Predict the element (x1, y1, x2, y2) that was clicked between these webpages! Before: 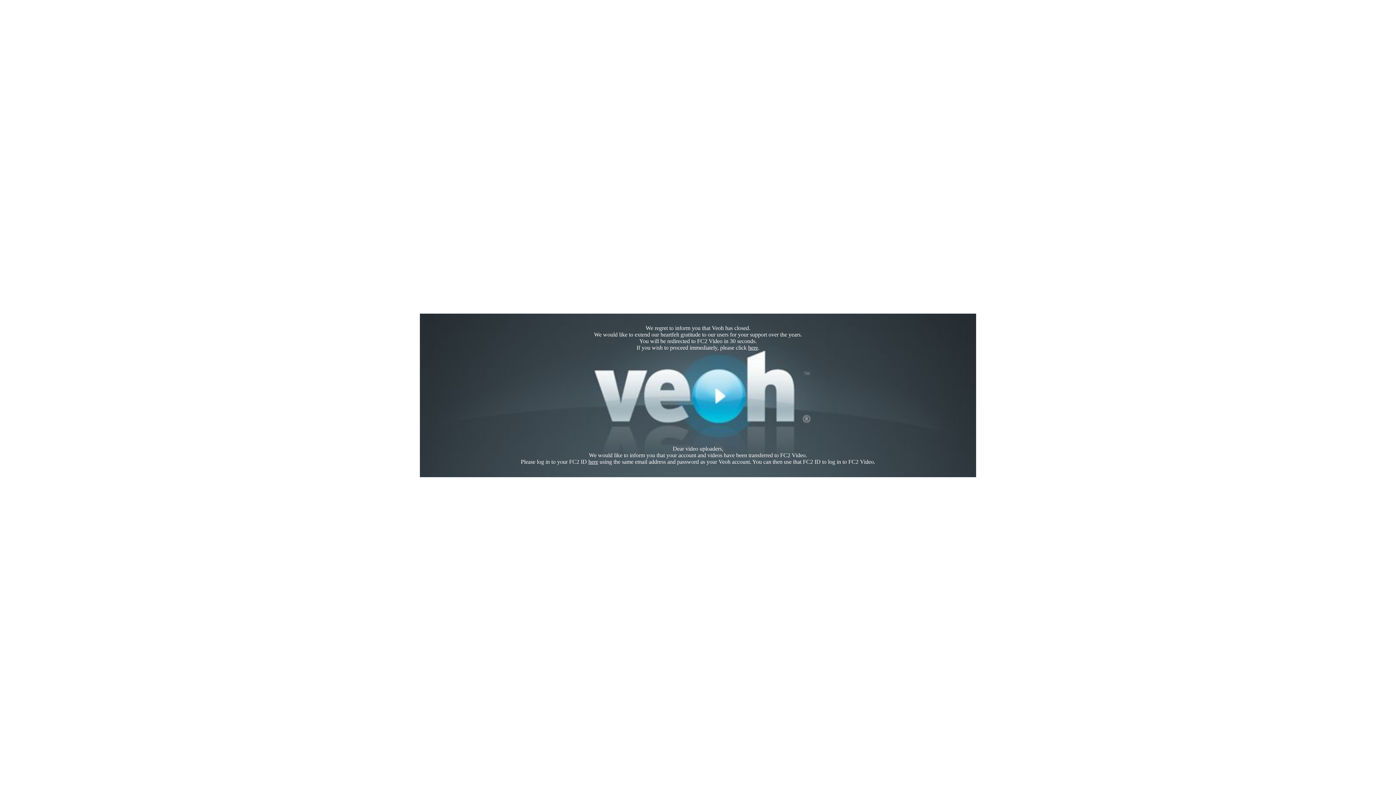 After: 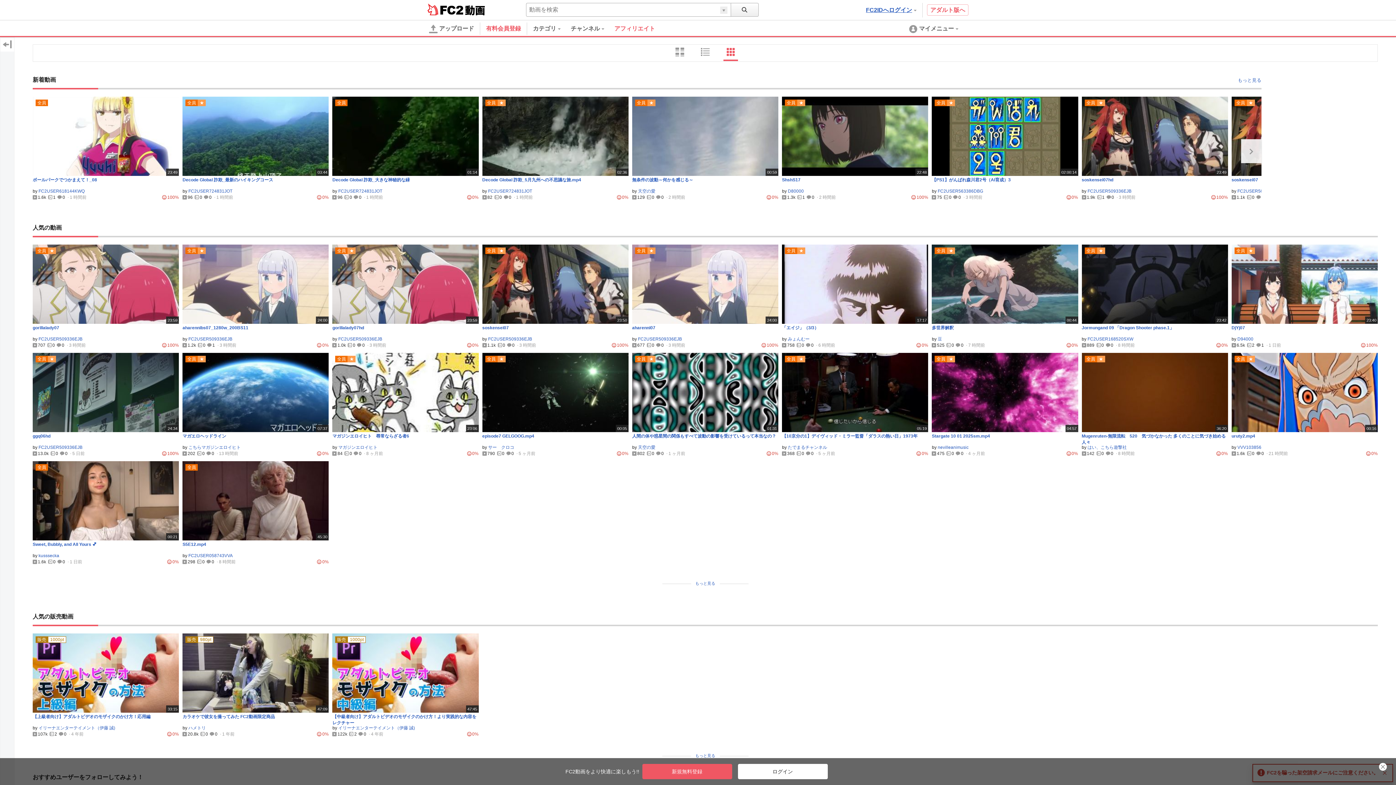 Action: bbox: (748, 344, 758, 350) label: here